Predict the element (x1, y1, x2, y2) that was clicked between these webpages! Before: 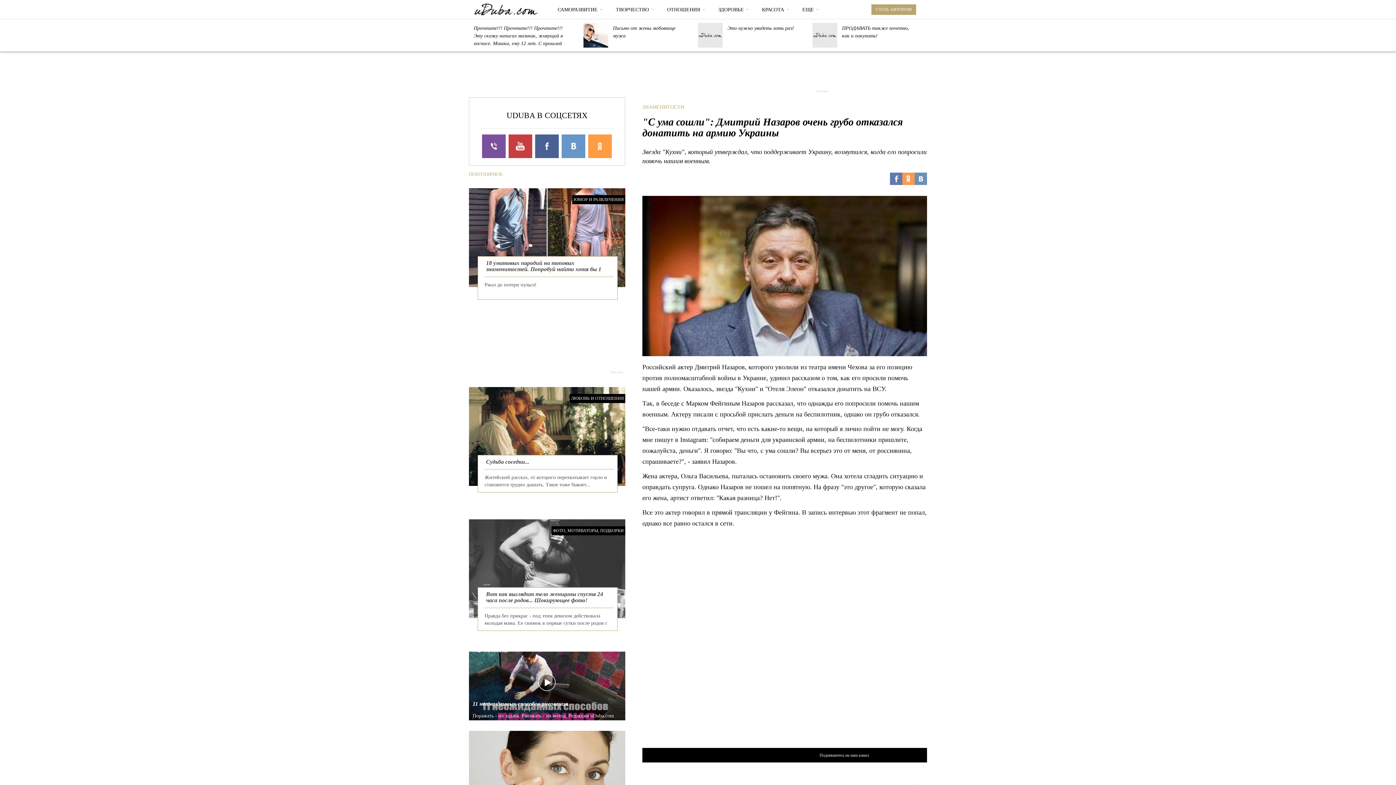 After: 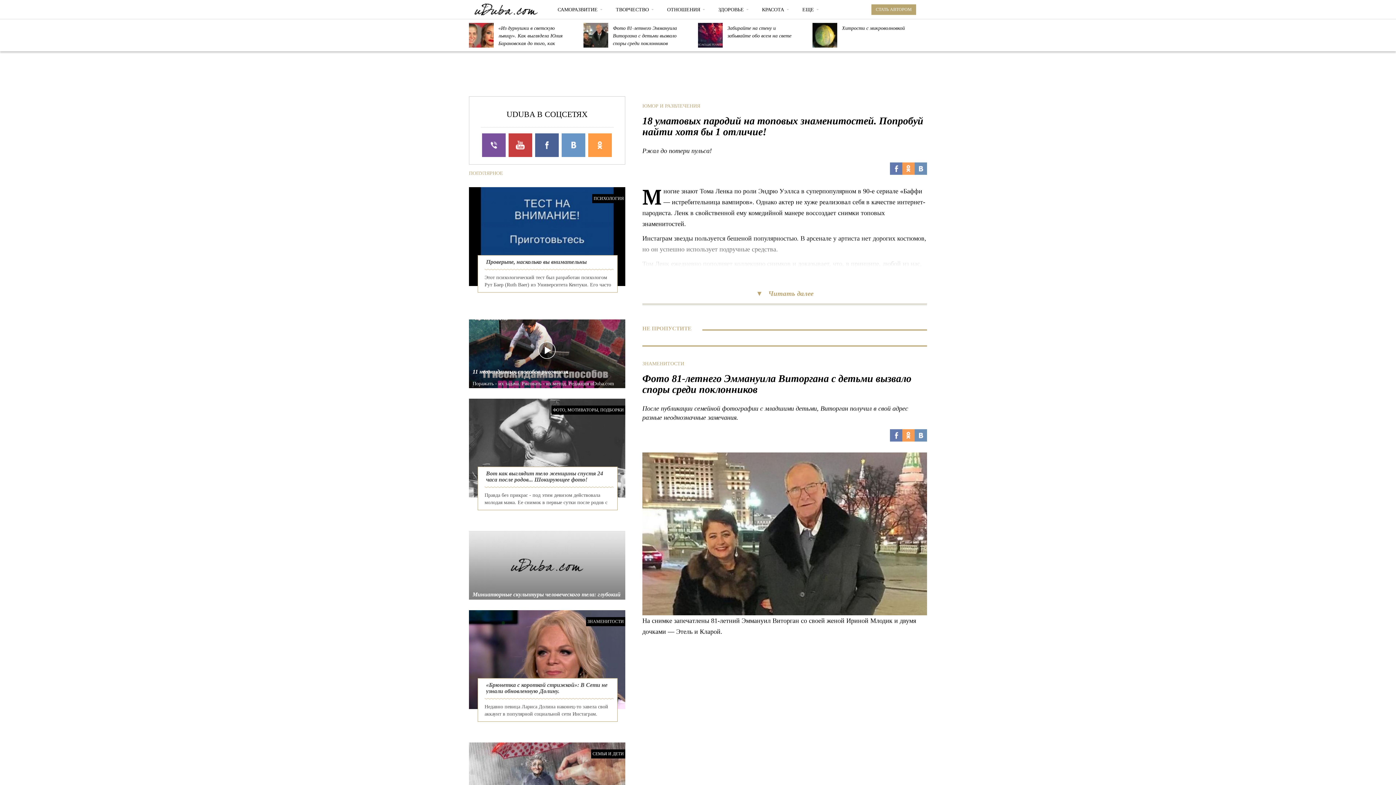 Action: bbox: (481, 260, 617, 296) label: 18 уматовых пародий на топовых знаменитостей. Попробуй найти хотя бы 1 отличие!

Ржал до потери пульса!